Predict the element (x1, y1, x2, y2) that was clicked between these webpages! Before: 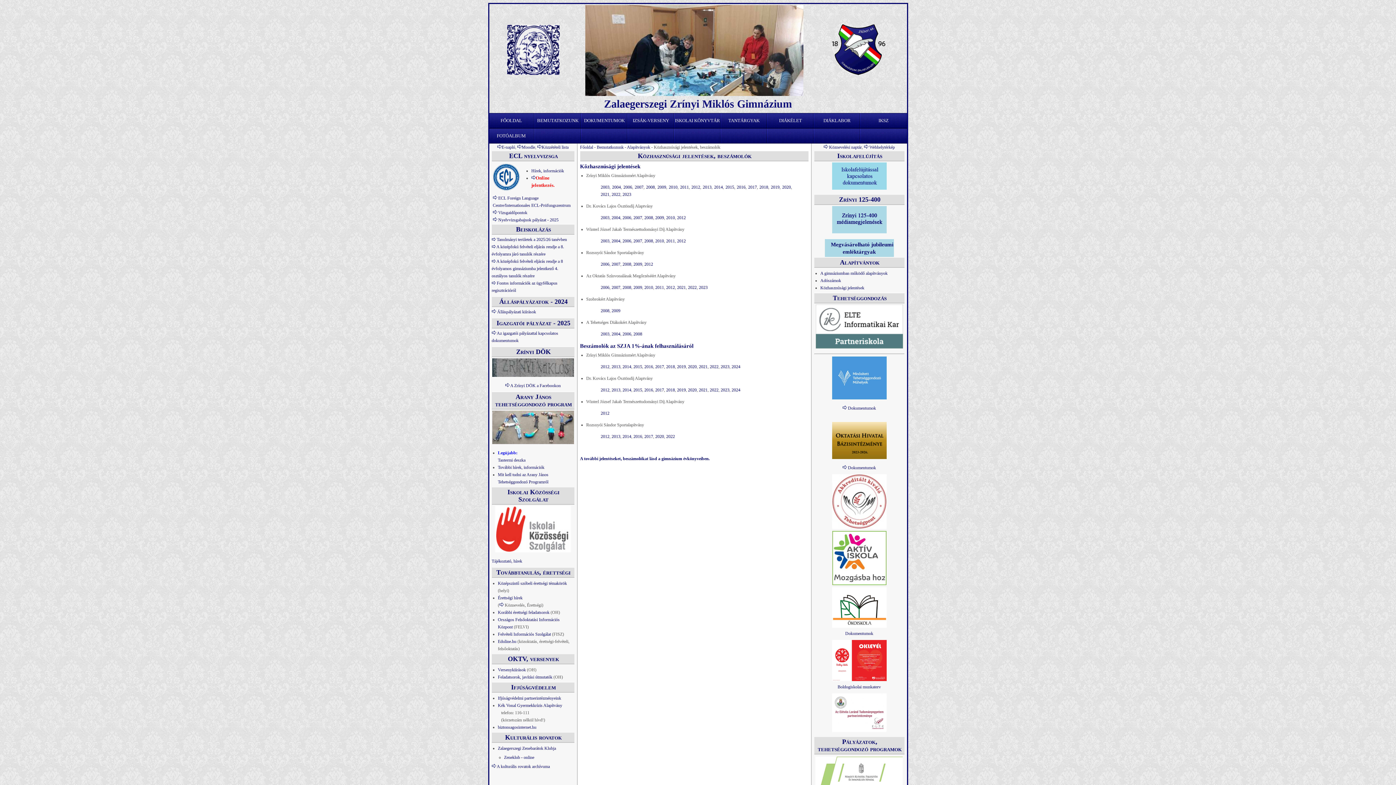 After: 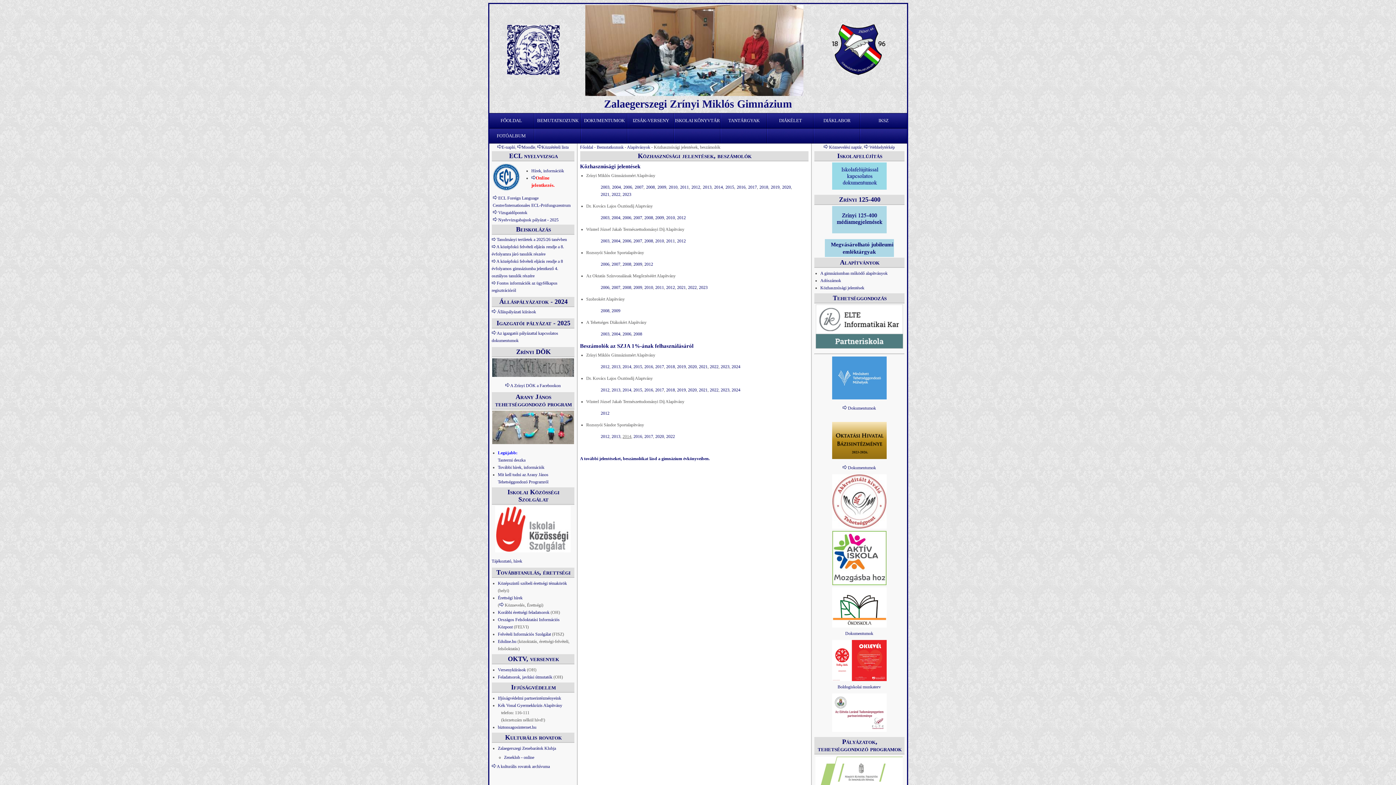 Action: bbox: (622, 434, 631, 439) label: 2014